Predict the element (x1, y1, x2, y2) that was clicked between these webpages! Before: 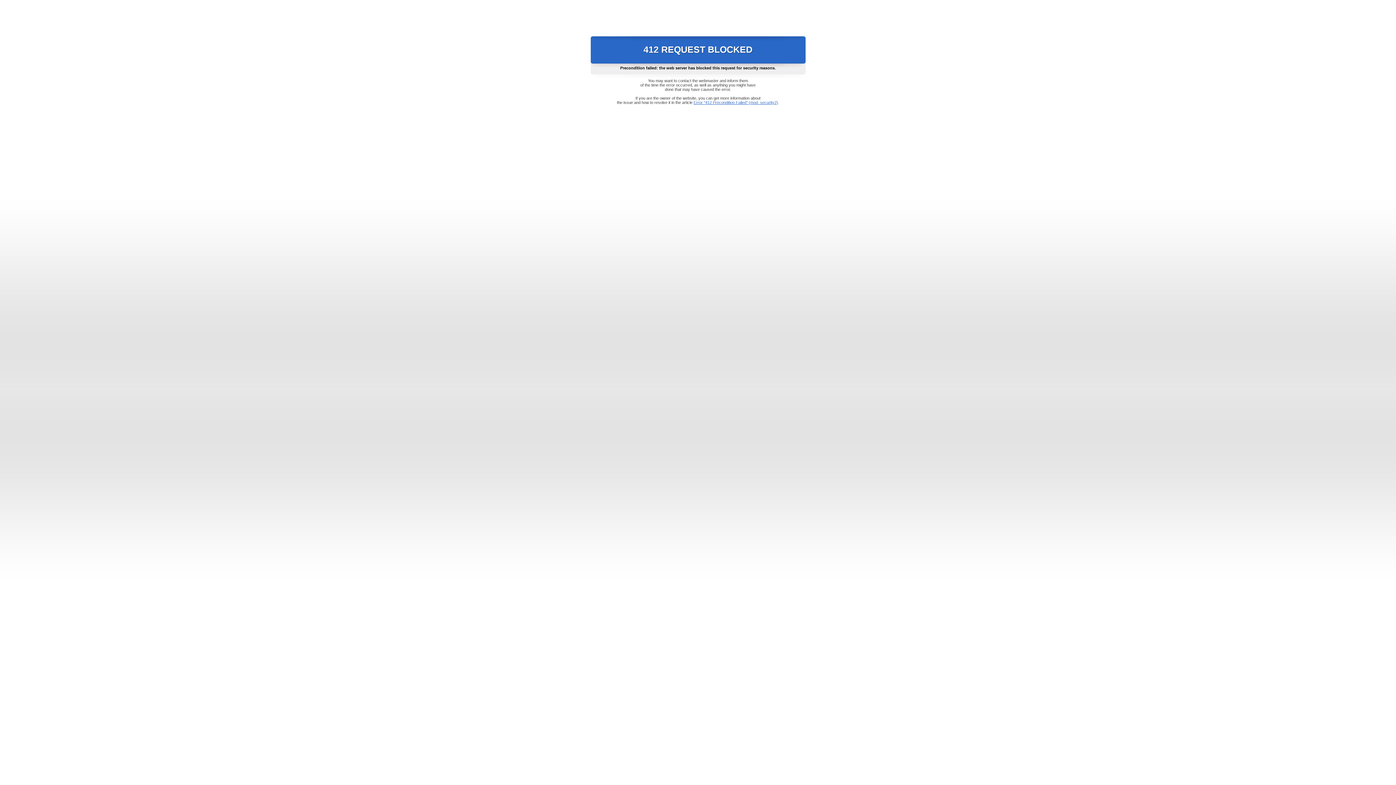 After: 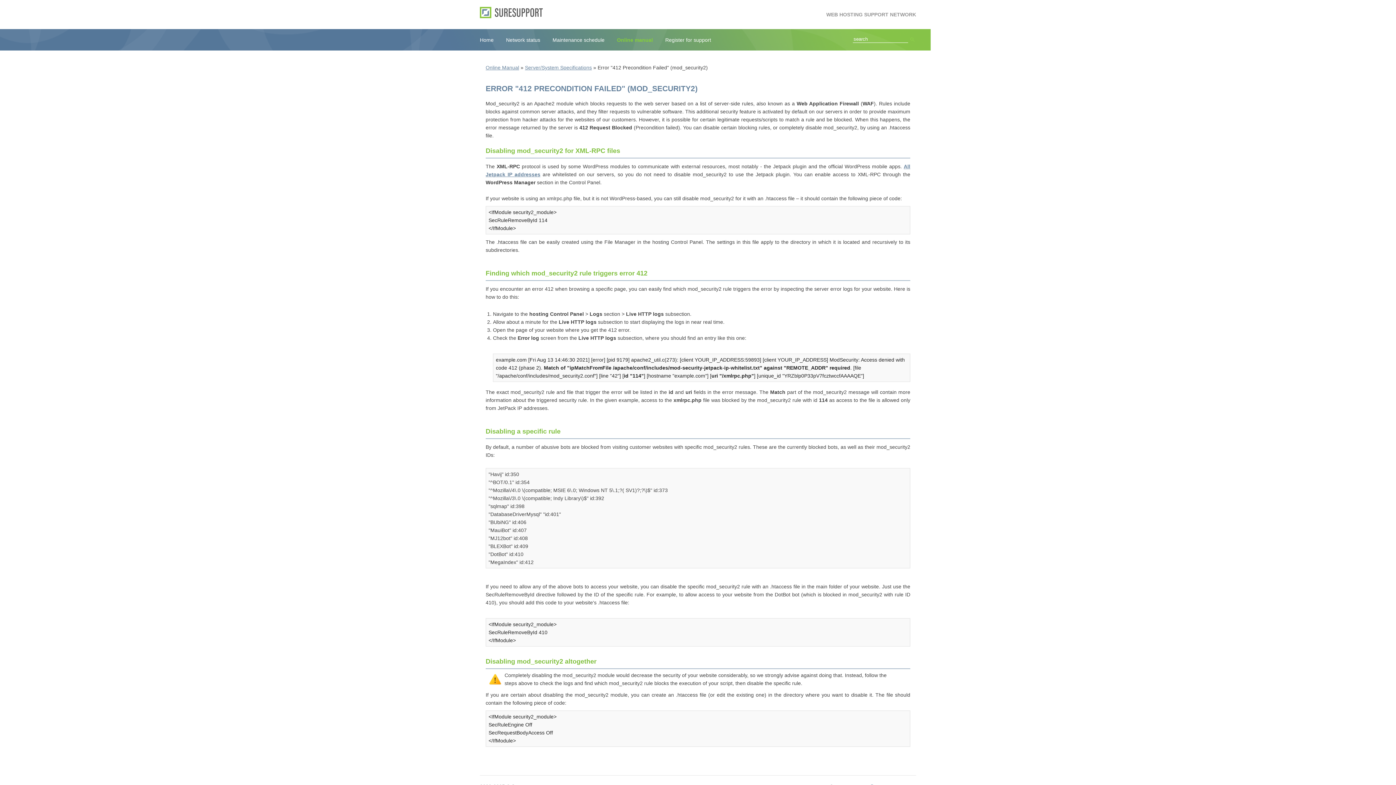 Action: bbox: (693, 100, 778, 104) label: Error "412 Precondition Failed" (mod_security2)